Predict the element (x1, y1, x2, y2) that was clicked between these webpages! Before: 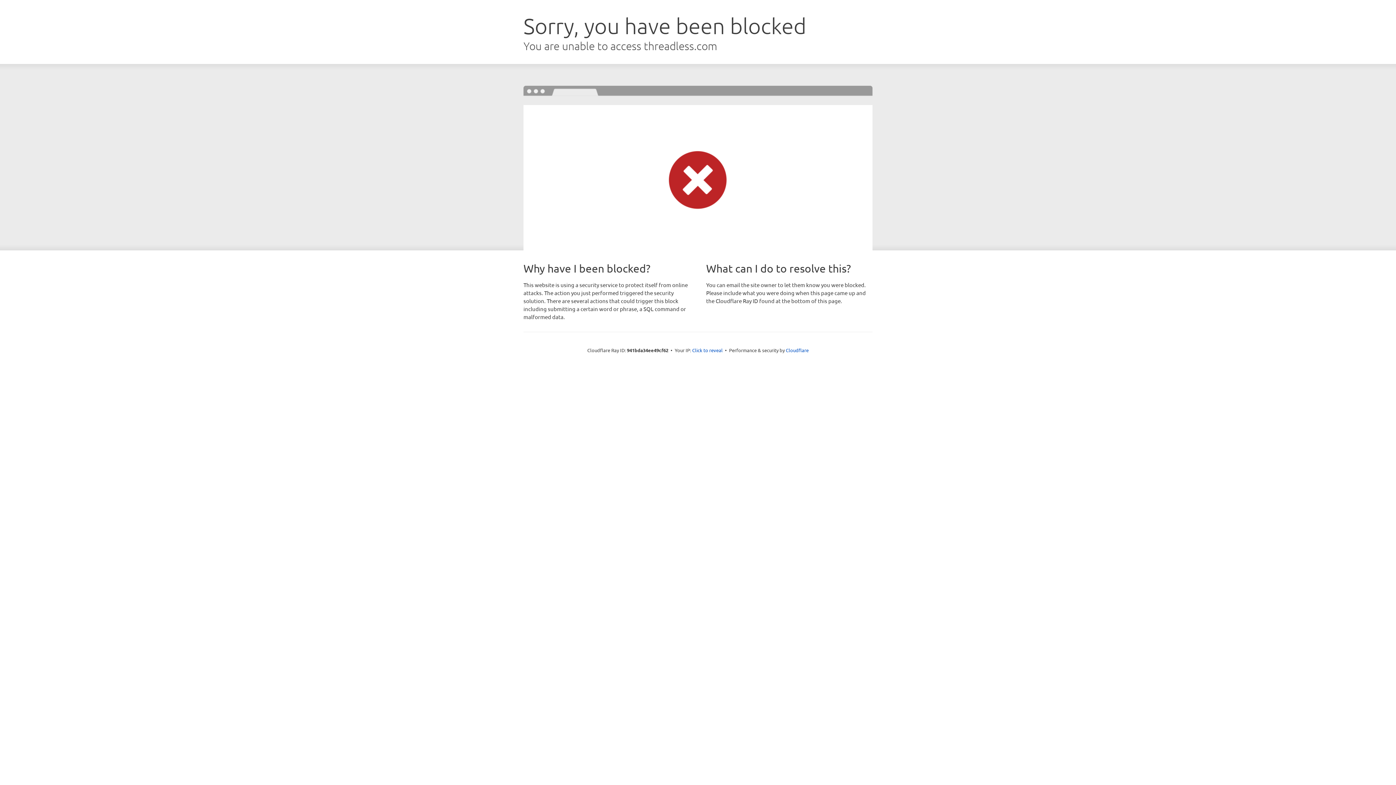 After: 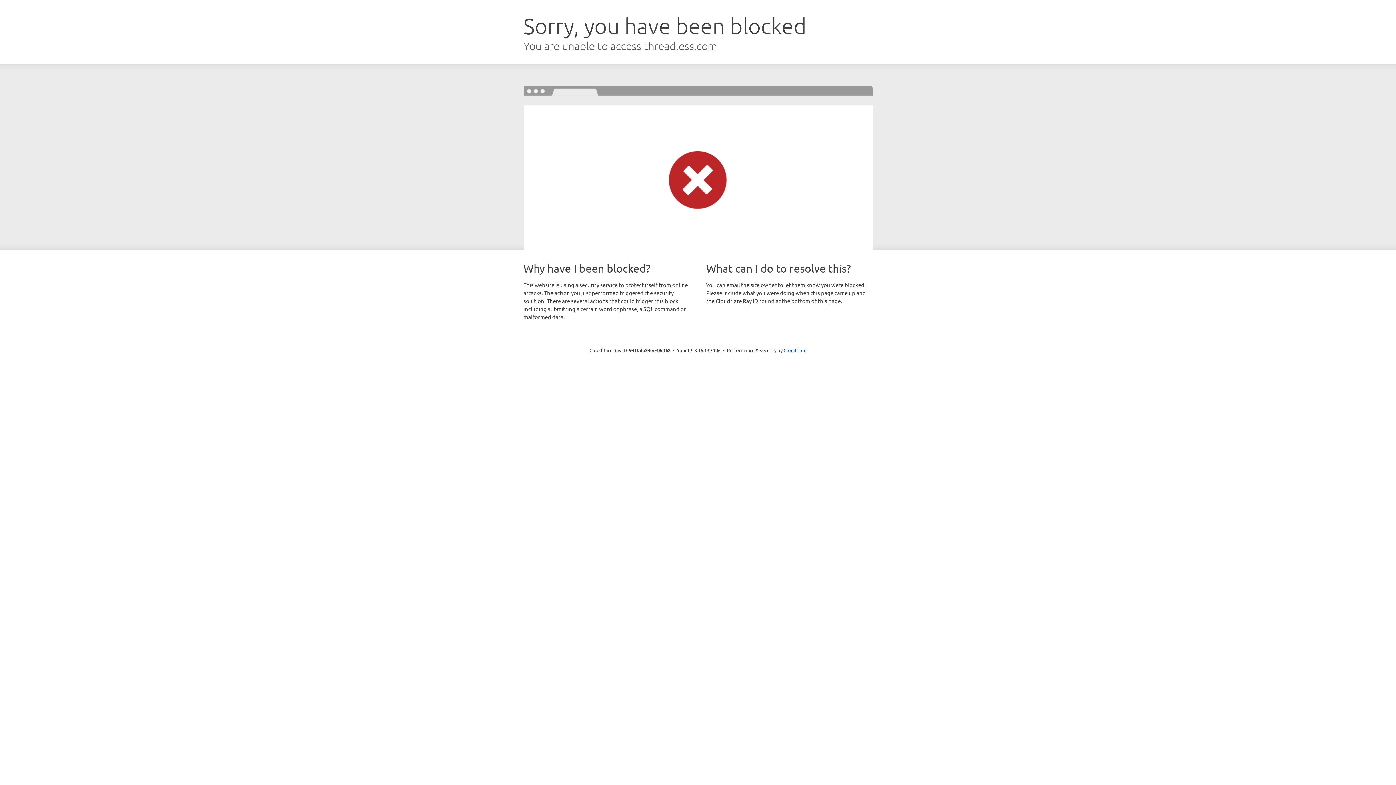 Action: label: Click to reveal bbox: (692, 346, 722, 353)